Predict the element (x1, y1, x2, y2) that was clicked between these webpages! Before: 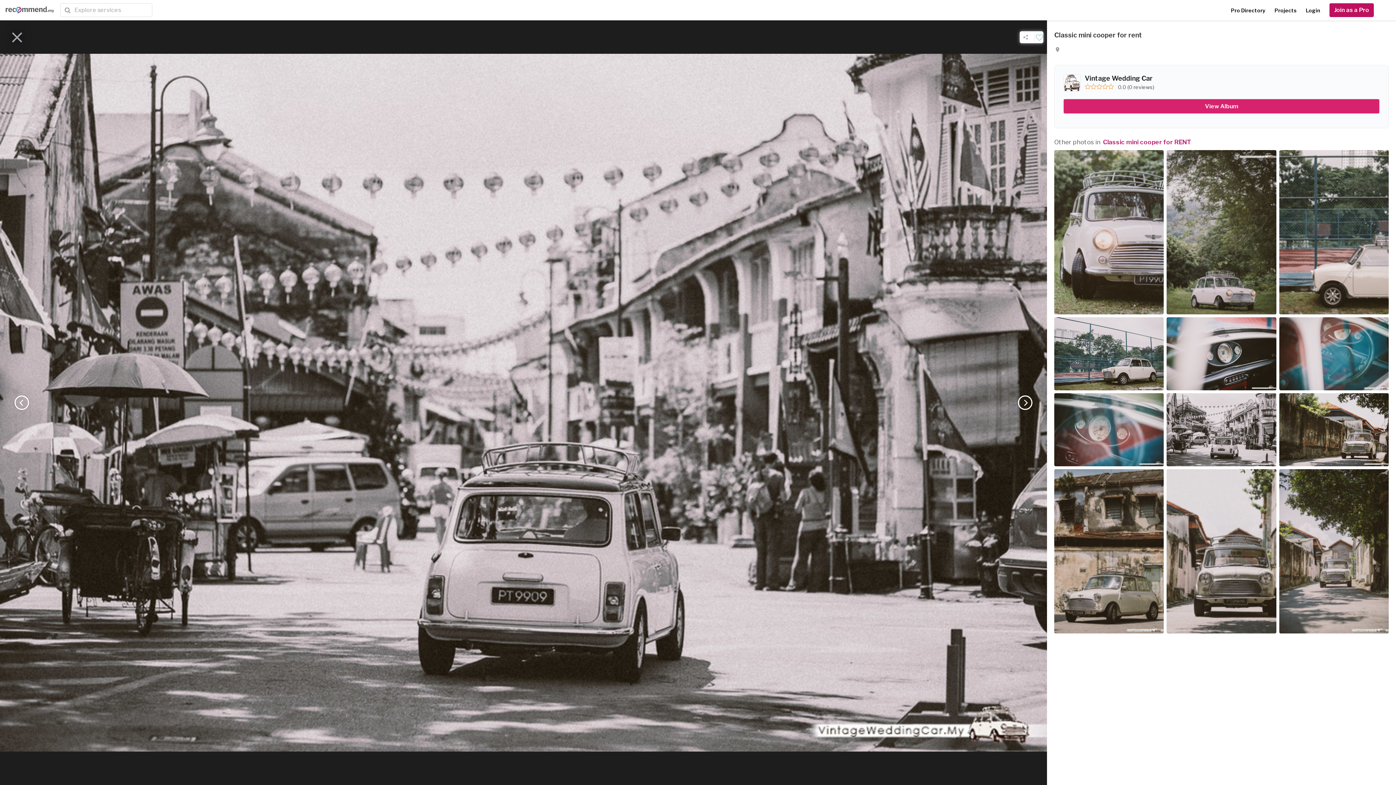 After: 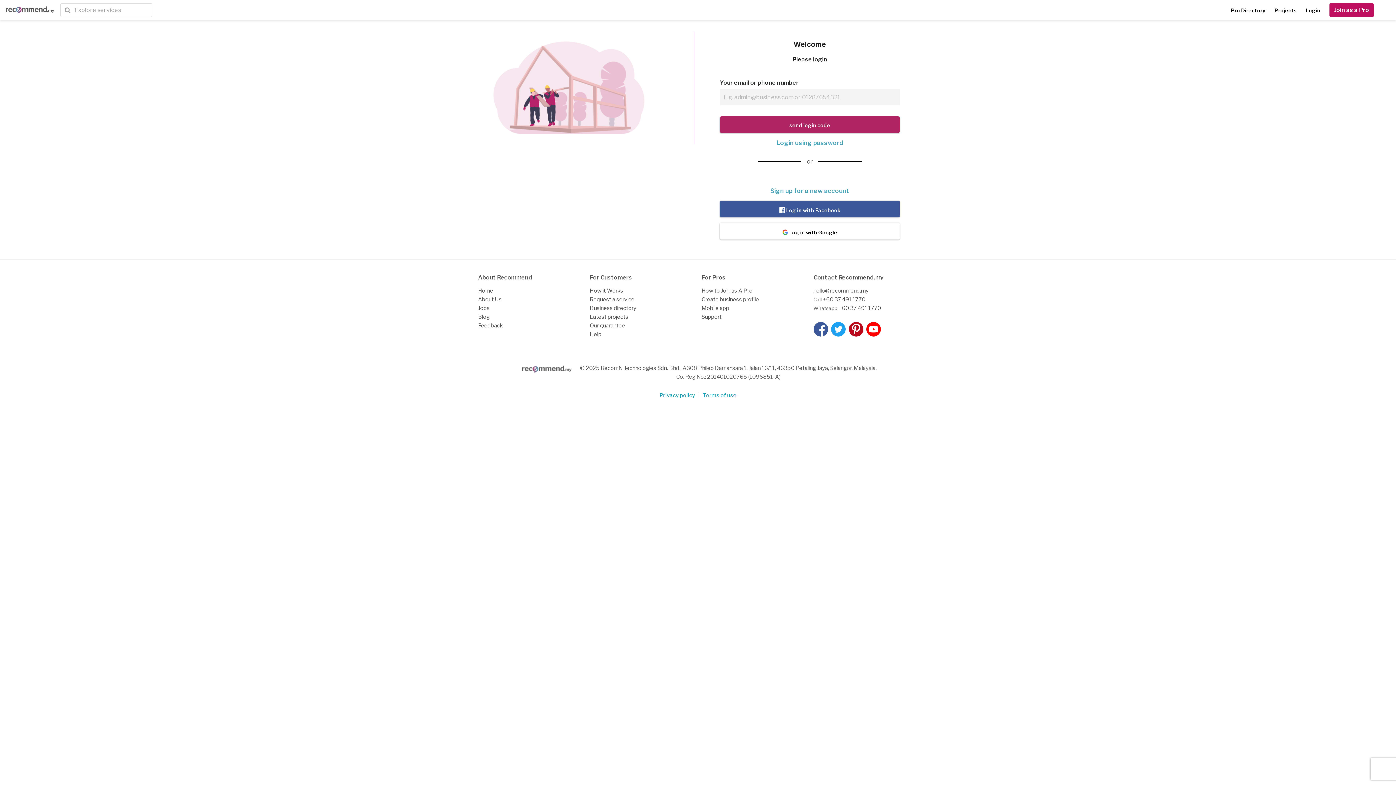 Action: label: Login bbox: (1306, 7, 1320, 13)